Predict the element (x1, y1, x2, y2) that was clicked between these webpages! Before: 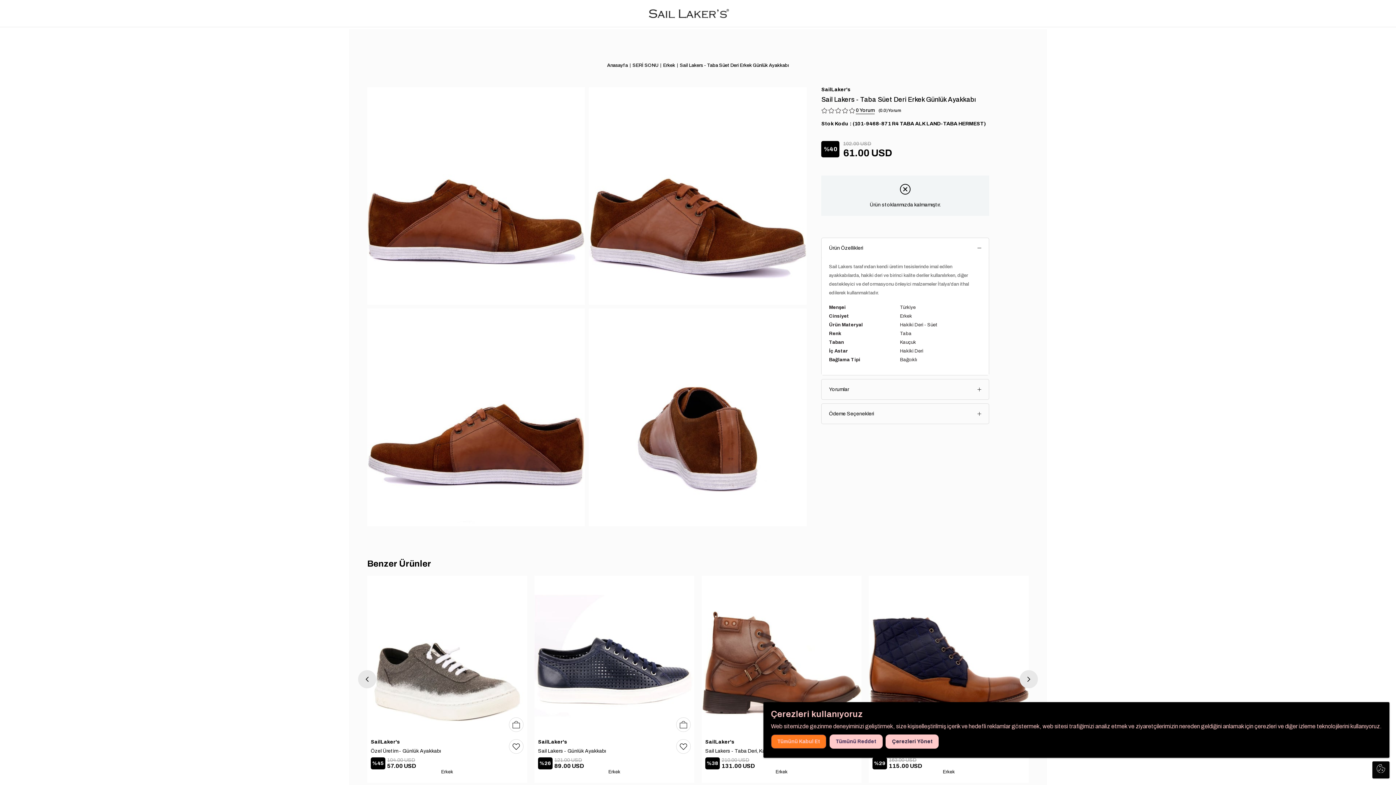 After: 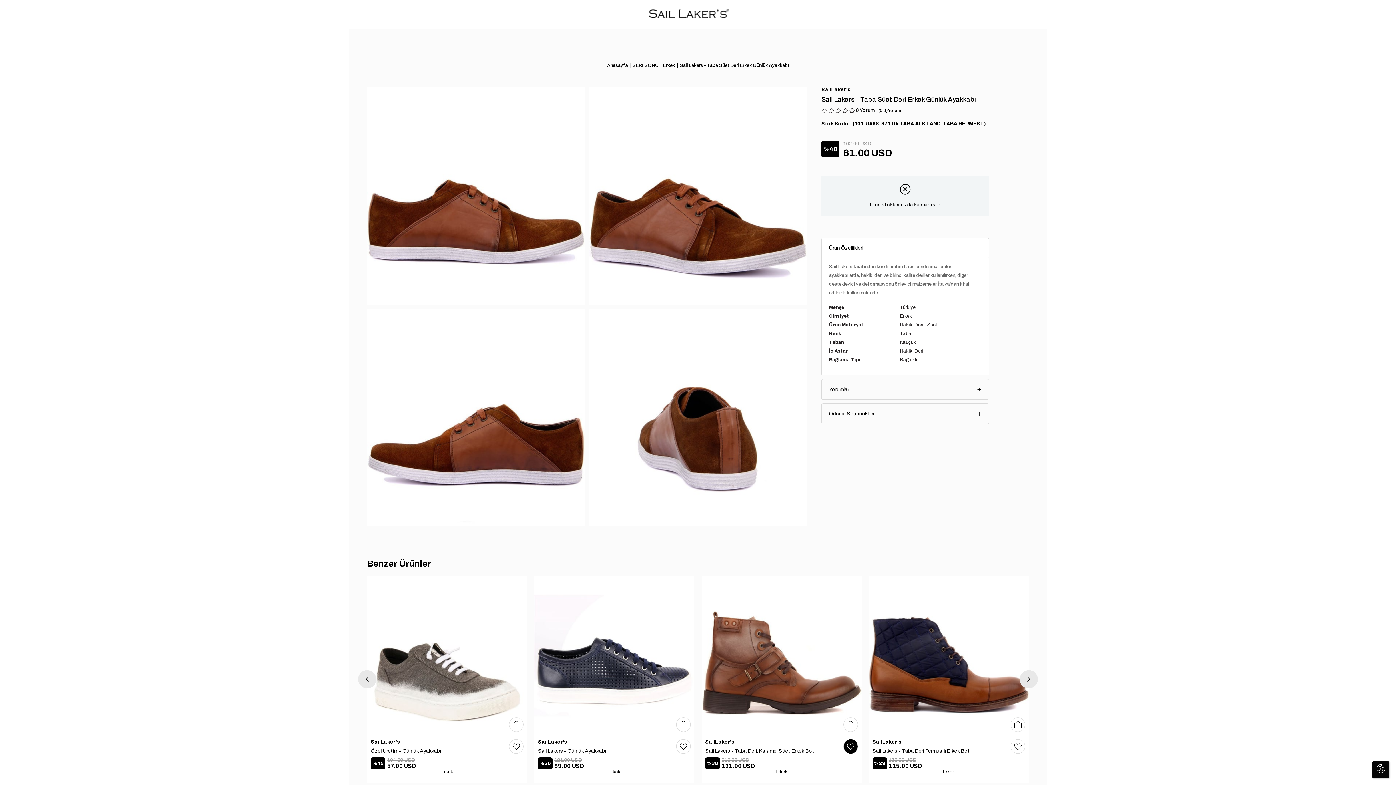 Action: bbox: (829, 734, 882, 749) label: Tümünü Reddet